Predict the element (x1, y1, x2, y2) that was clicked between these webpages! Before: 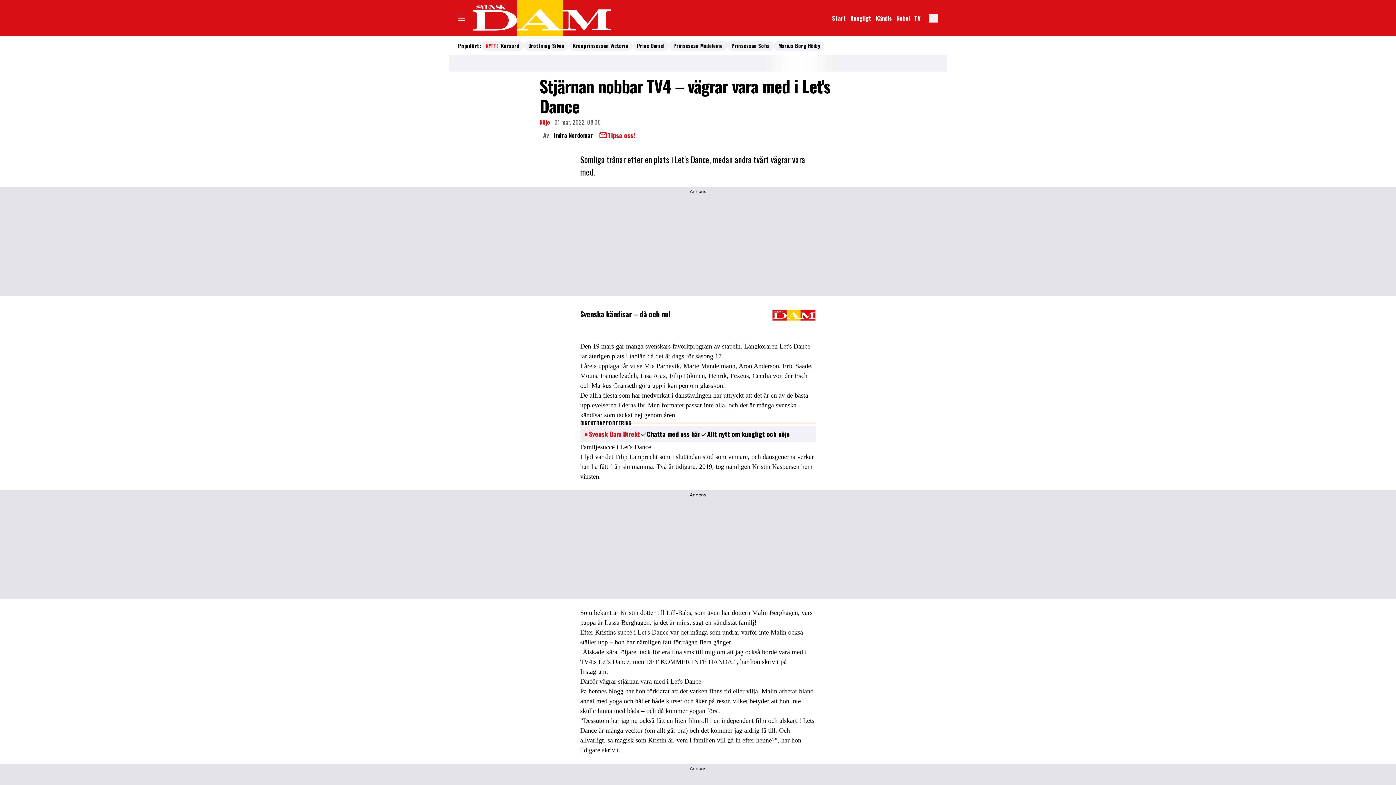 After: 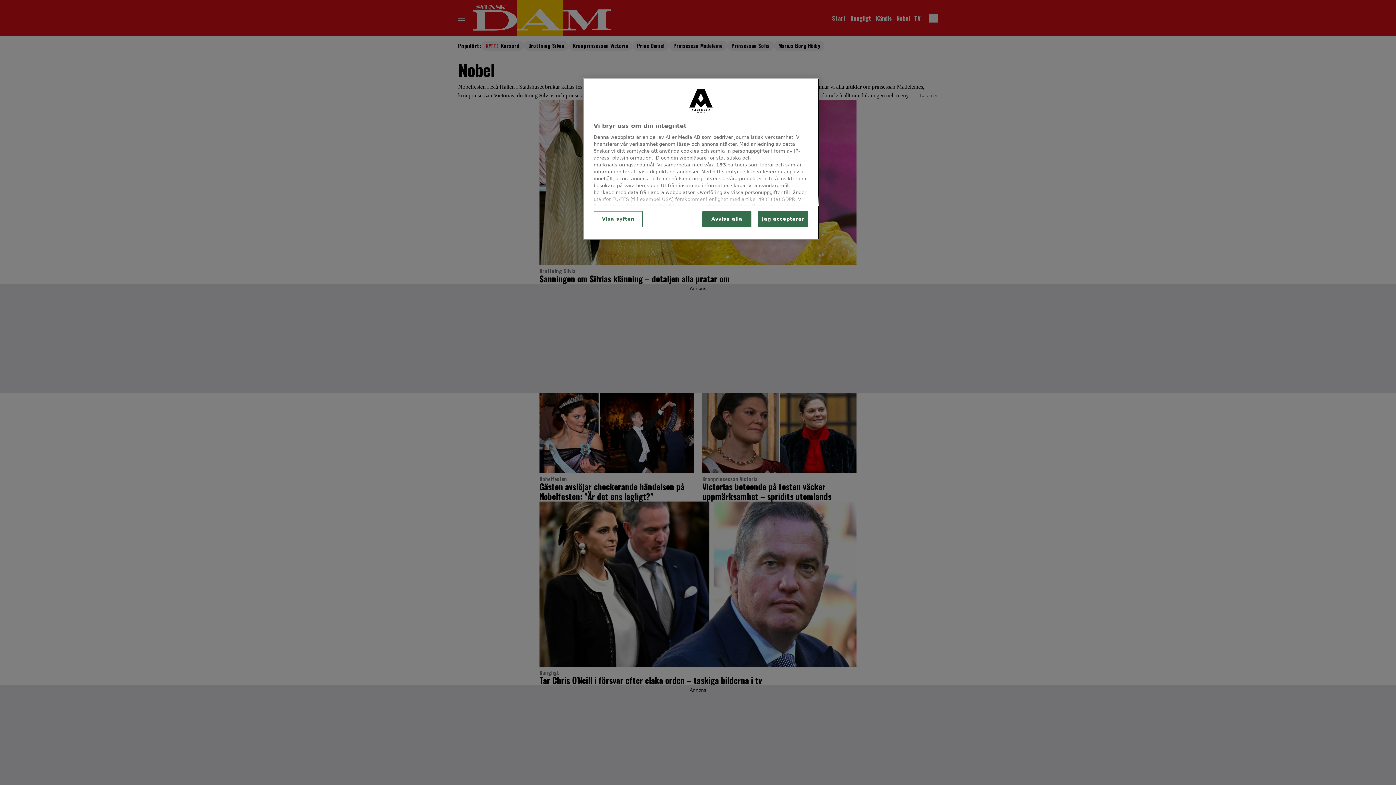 Action: label: Länk till kategorin om Nobelfesten bbox: (894, 12, 912, 23)